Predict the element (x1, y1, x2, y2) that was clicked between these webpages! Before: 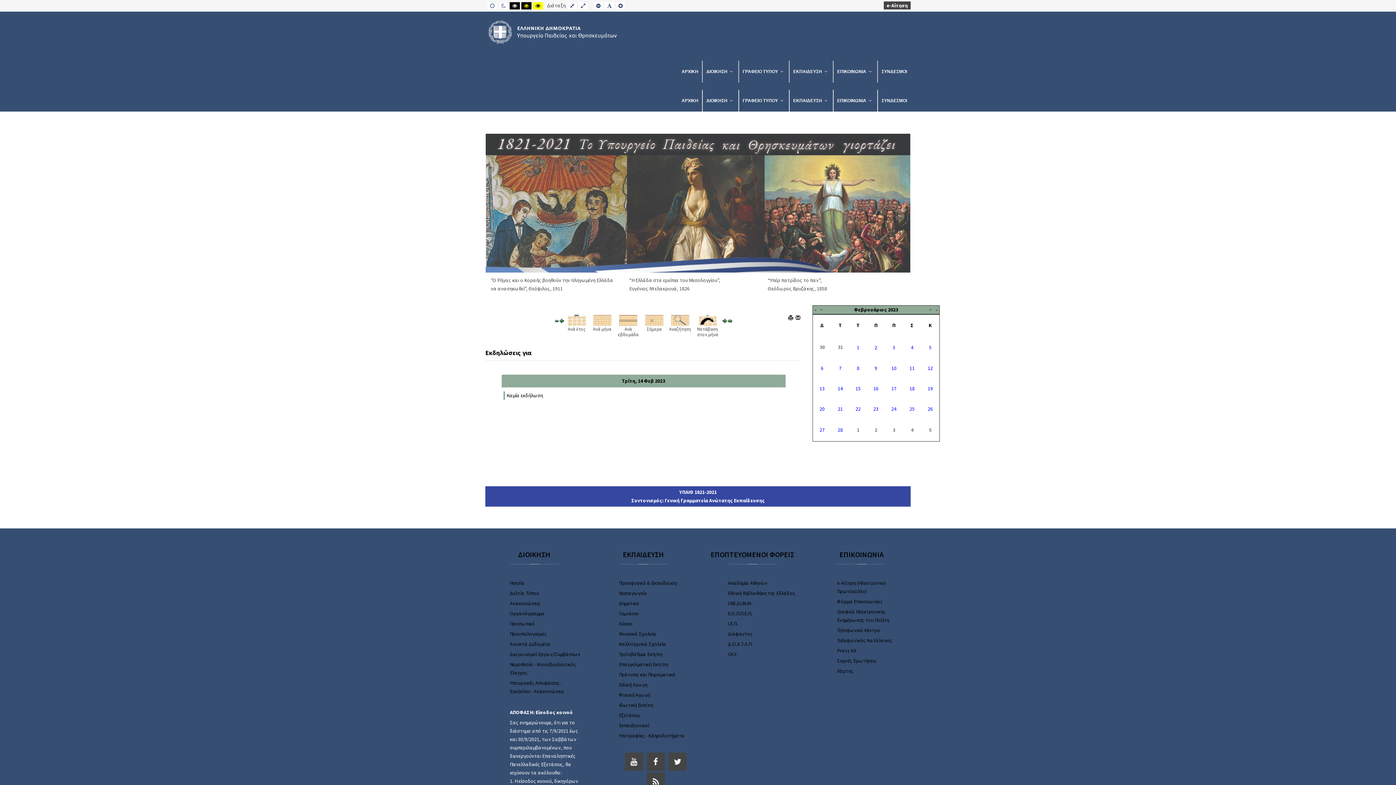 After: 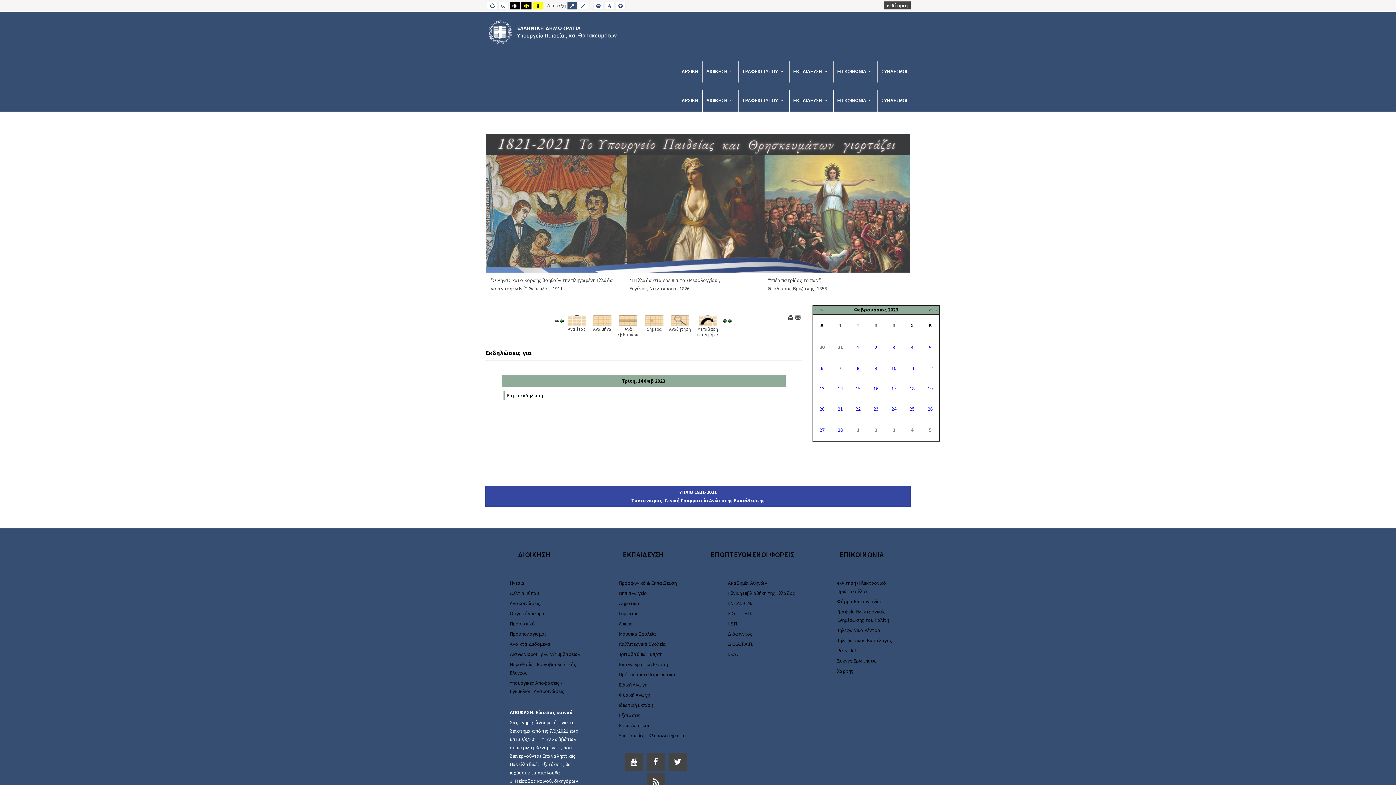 Action: bbox: (567, 1, 577, 9) label: FIXED LAYOUT